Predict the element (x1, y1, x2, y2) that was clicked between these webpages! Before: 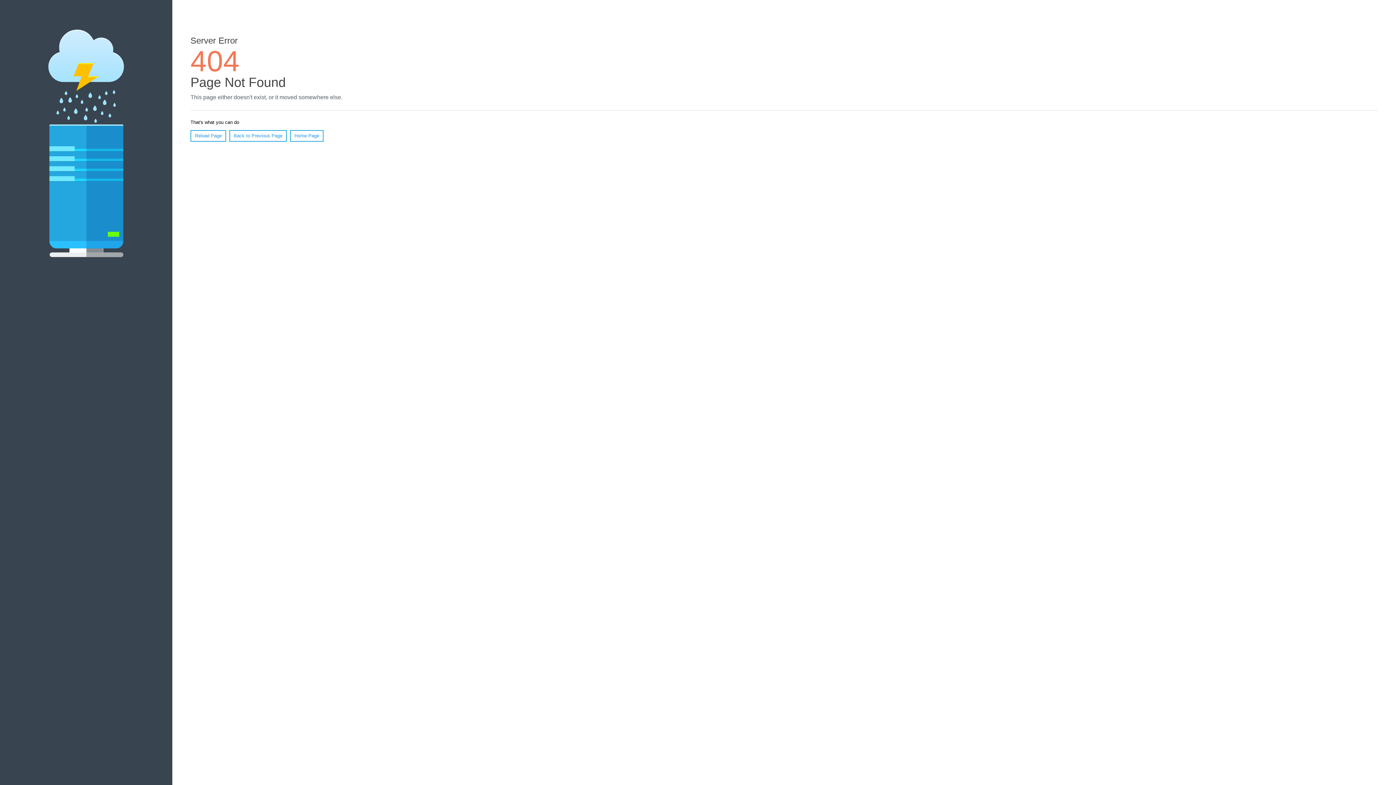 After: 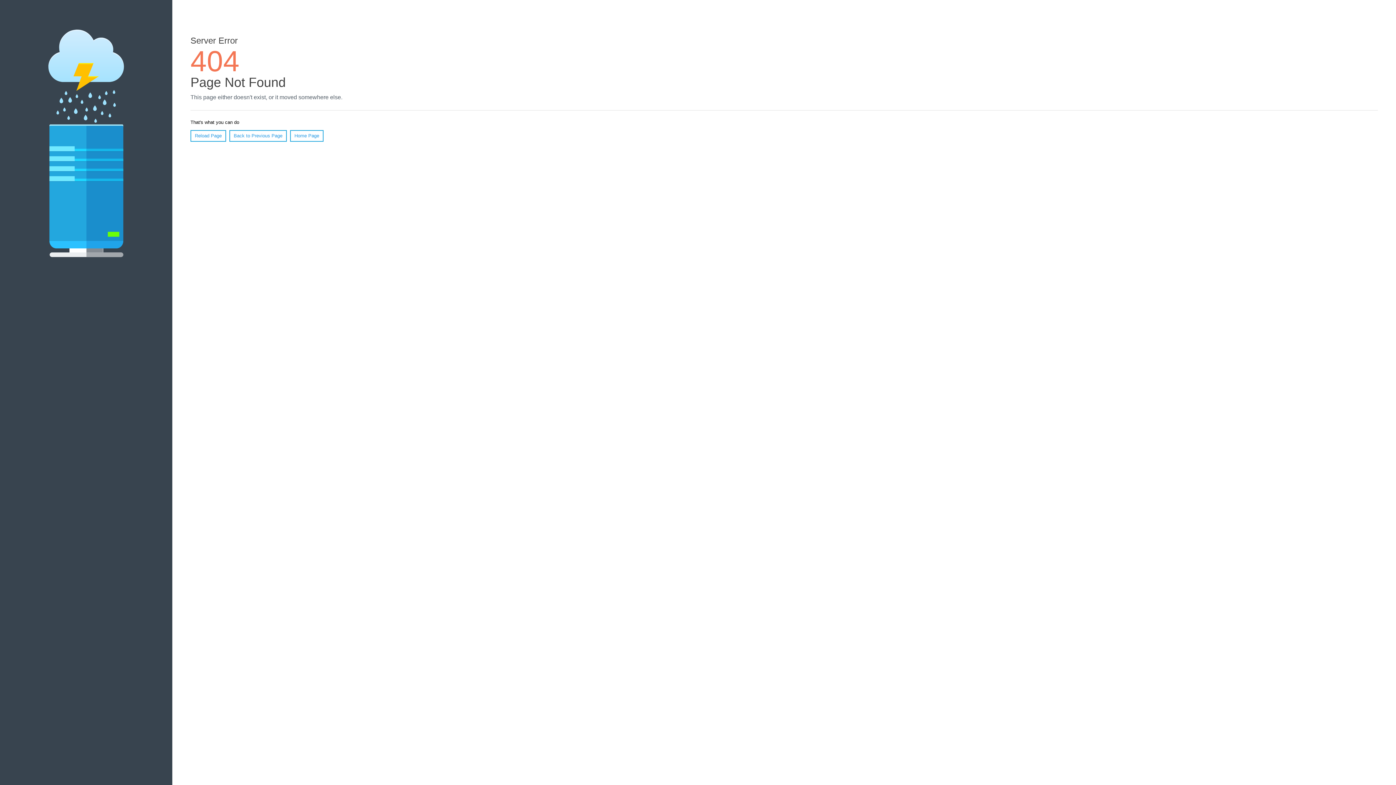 Action: label: Reload Page bbox: (190, 130, 226, 141)